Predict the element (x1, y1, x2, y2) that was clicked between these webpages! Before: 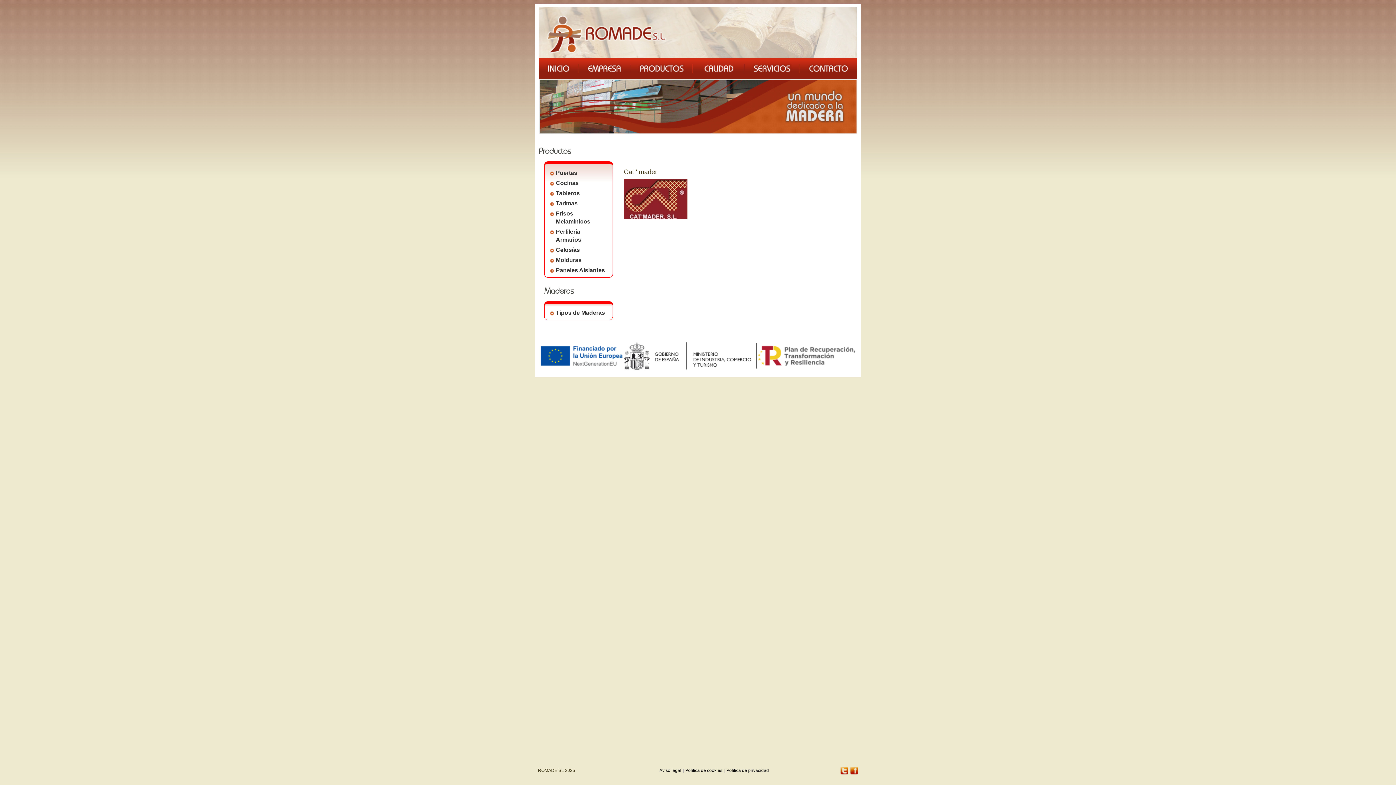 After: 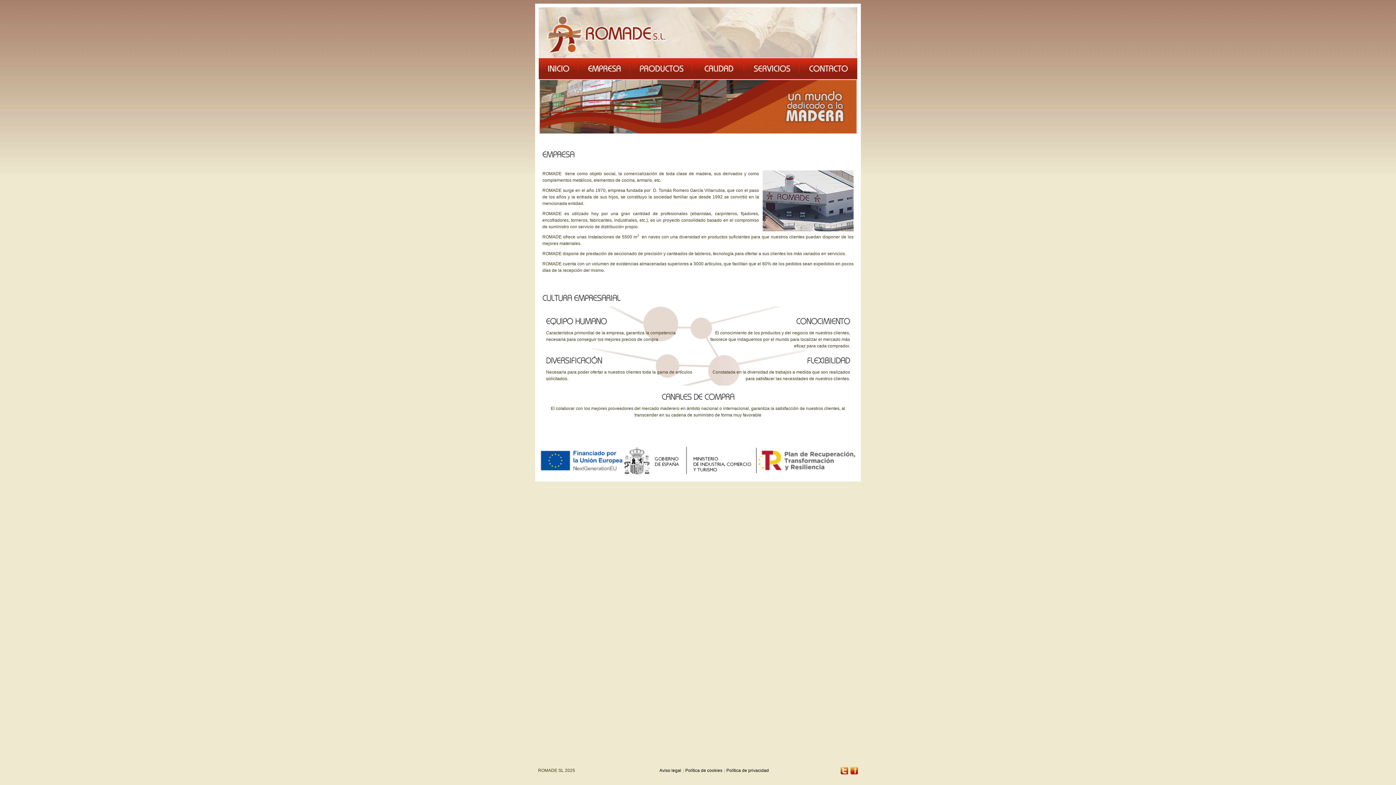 Action: bbox: (578, 63, 630, 73)